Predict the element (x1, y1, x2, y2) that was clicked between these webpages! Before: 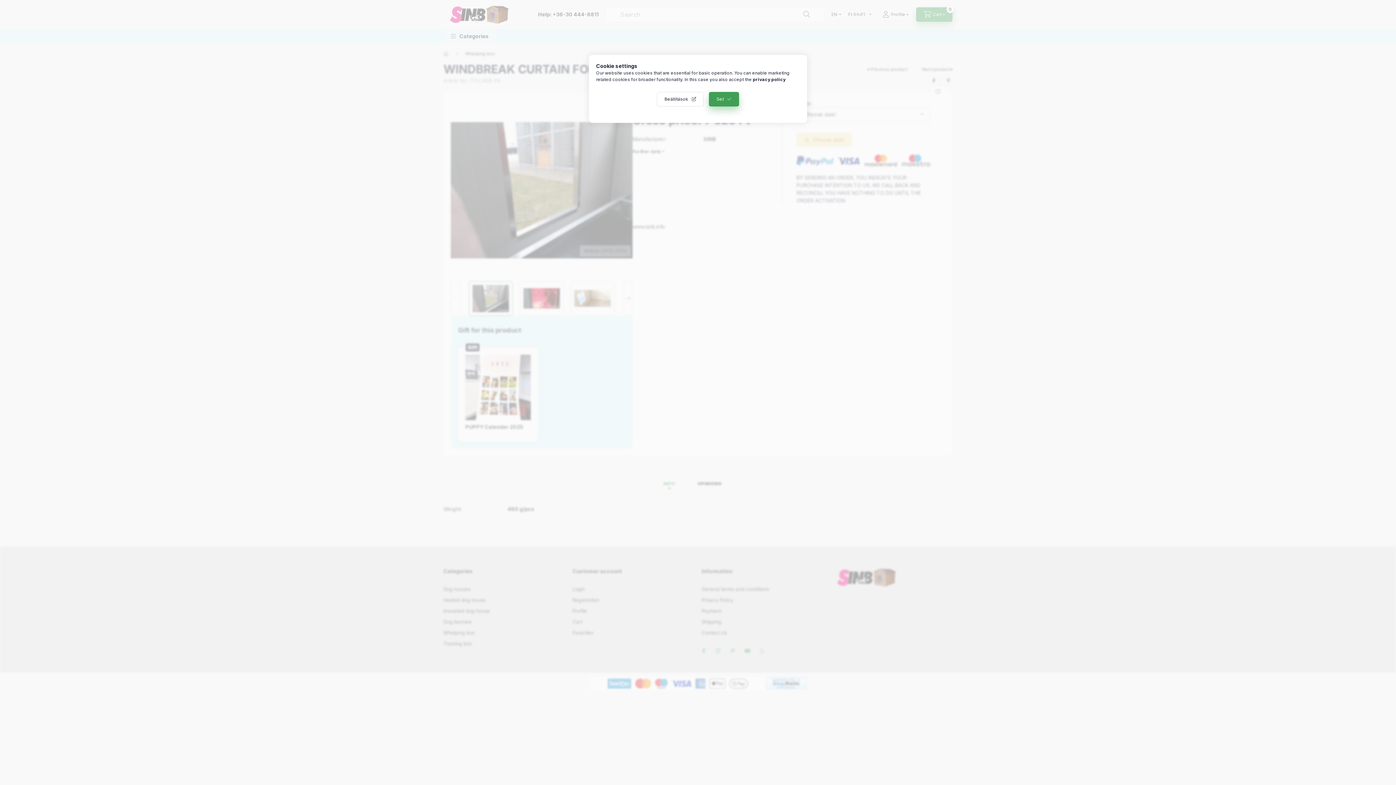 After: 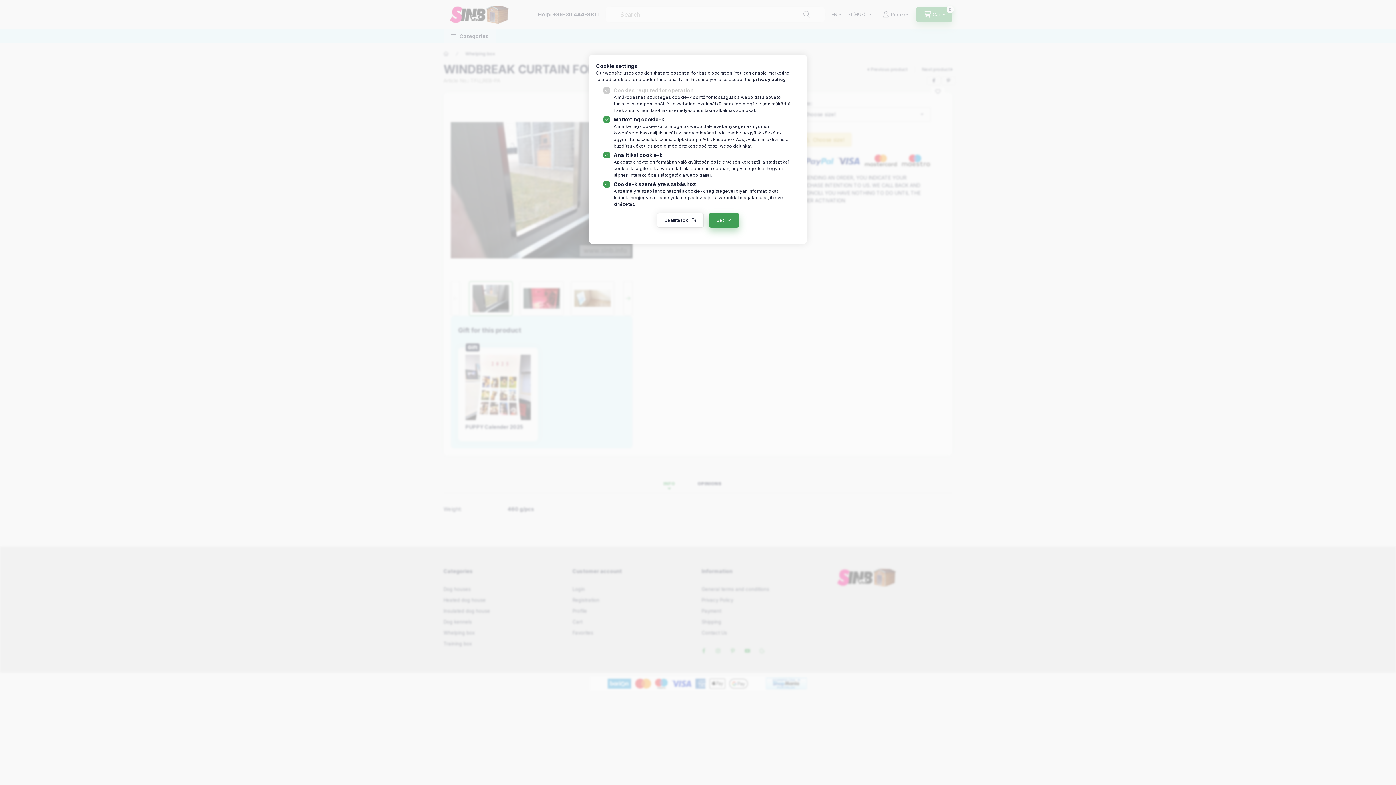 Action: label: Beállítások bbox: (657, 92, 704, 106)